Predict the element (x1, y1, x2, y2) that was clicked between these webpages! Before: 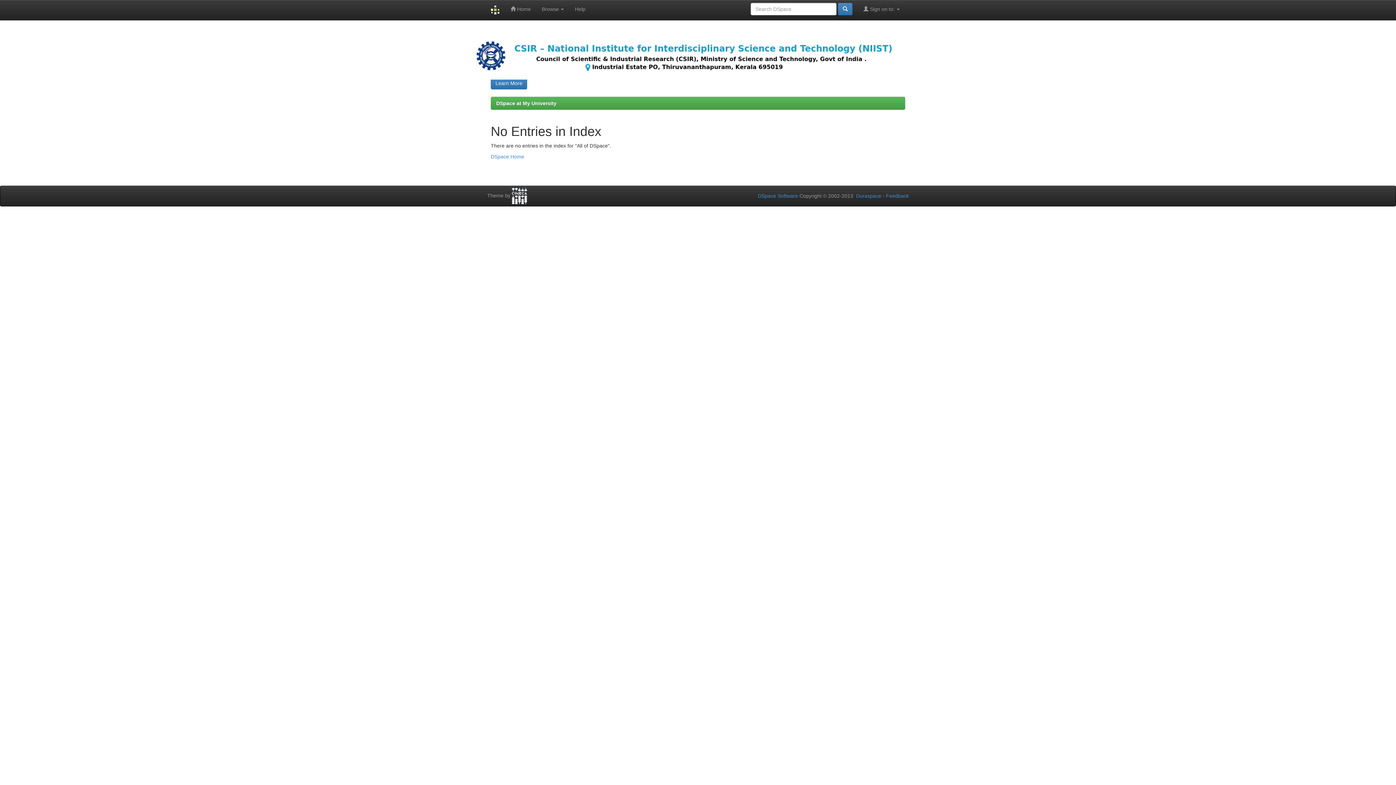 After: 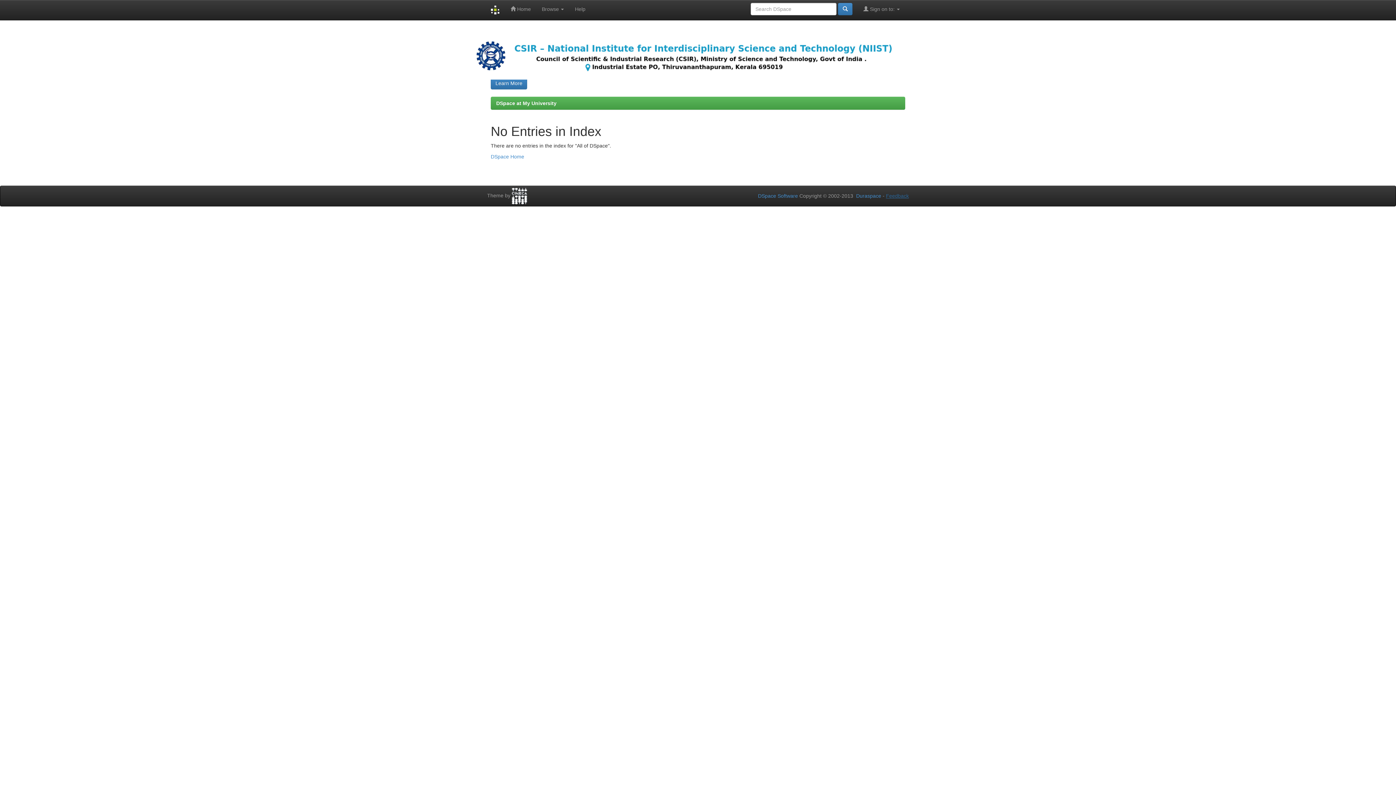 Action: bbox: (886, 193, 909, 198) label: Feedback